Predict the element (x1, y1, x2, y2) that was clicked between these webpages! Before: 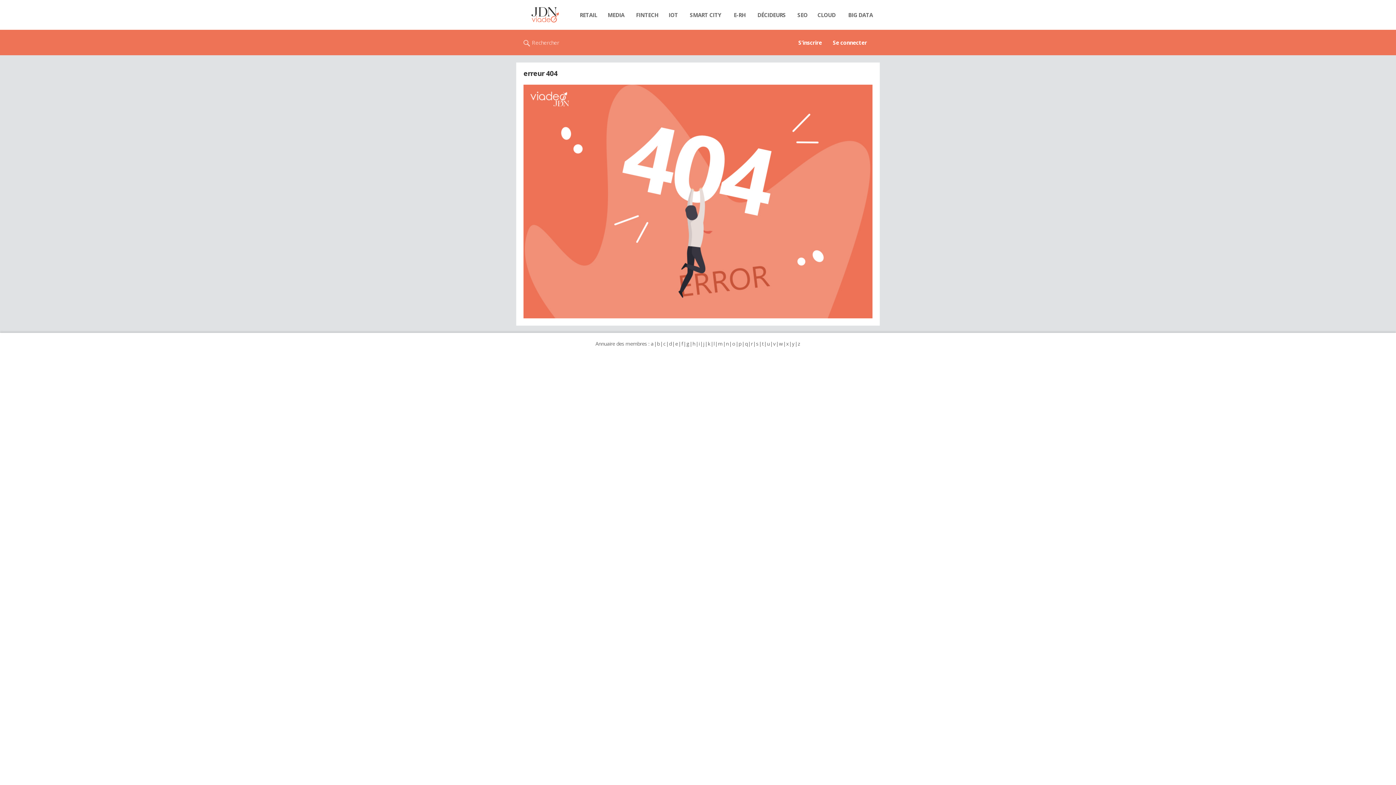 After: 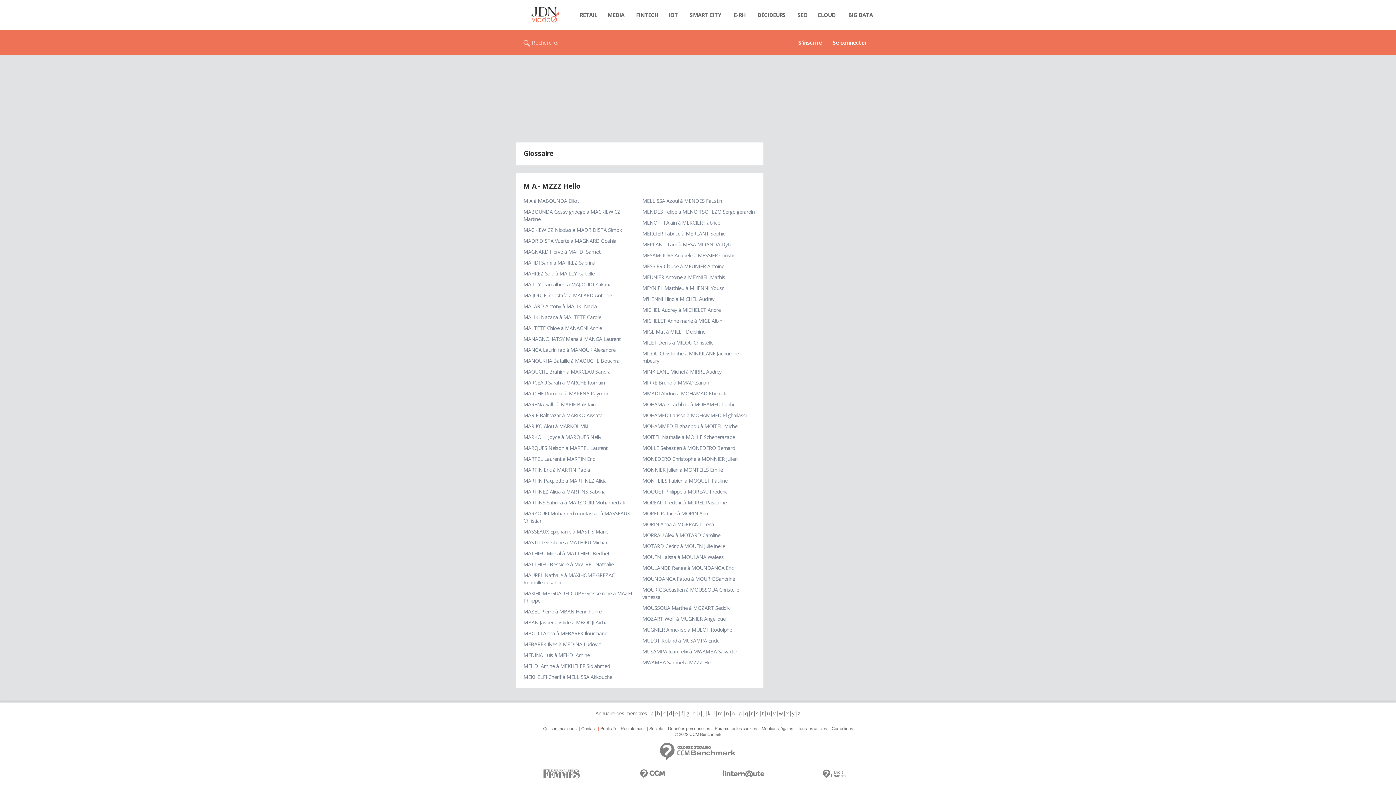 Action: label: m bbox: (717, 340, 723, 347)